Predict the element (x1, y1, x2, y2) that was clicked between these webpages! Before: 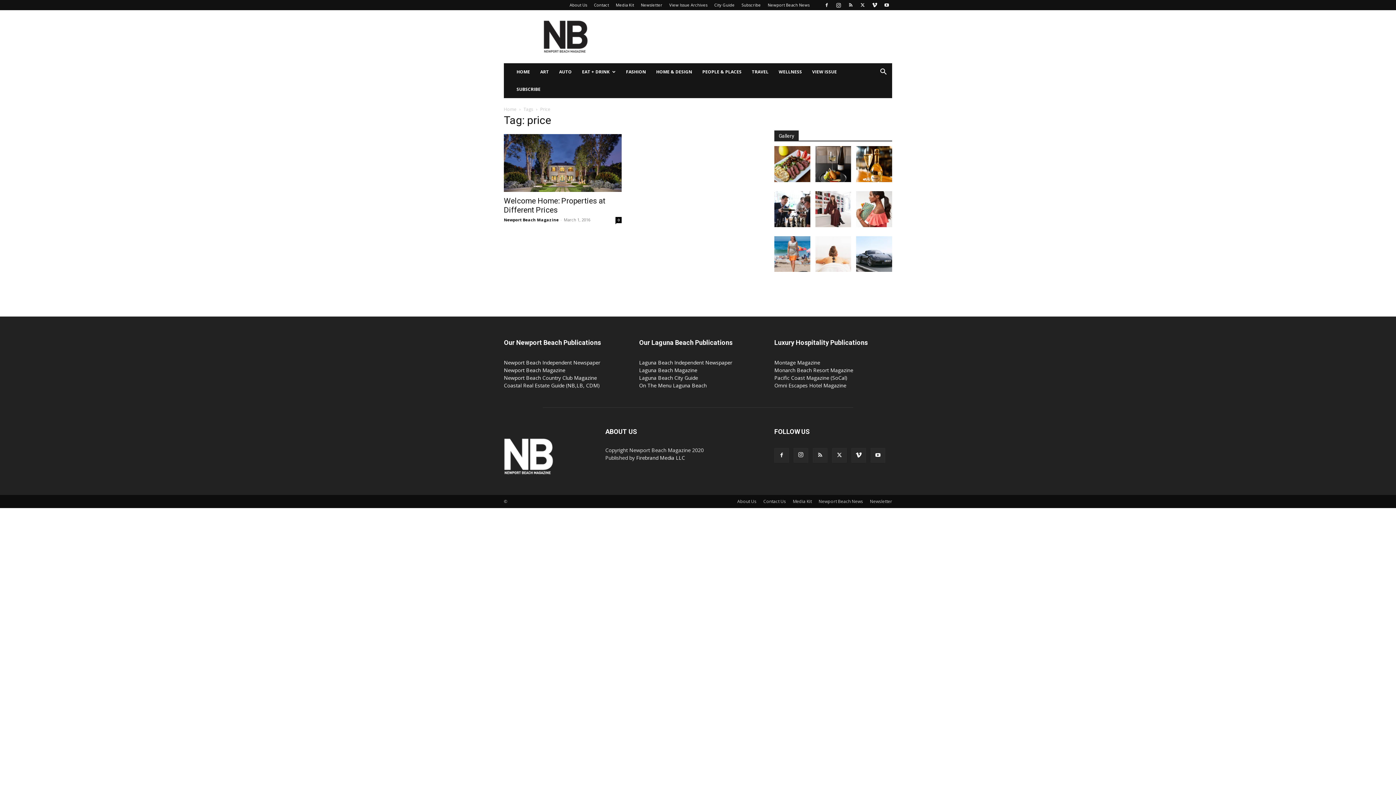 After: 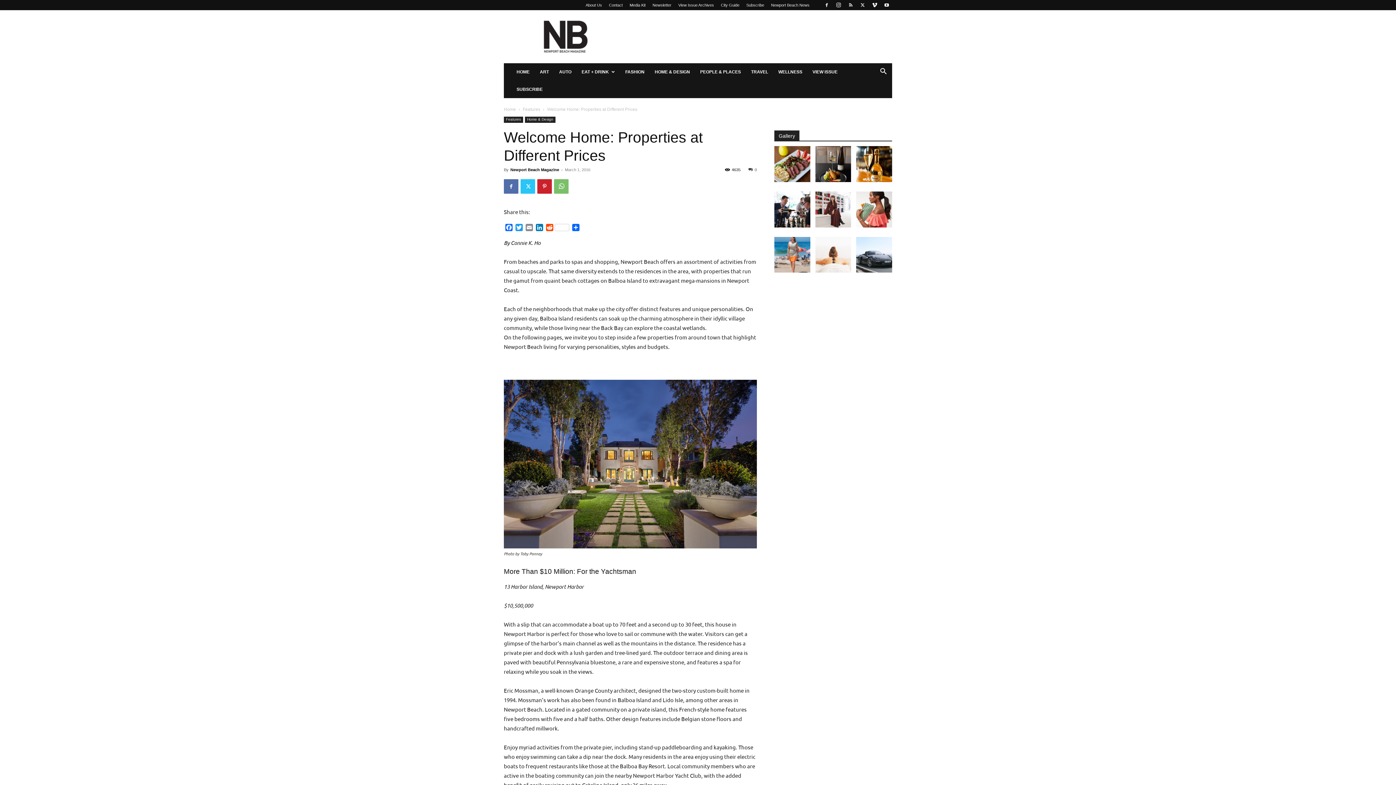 Action: bbox: (504, 134, 621, 191)